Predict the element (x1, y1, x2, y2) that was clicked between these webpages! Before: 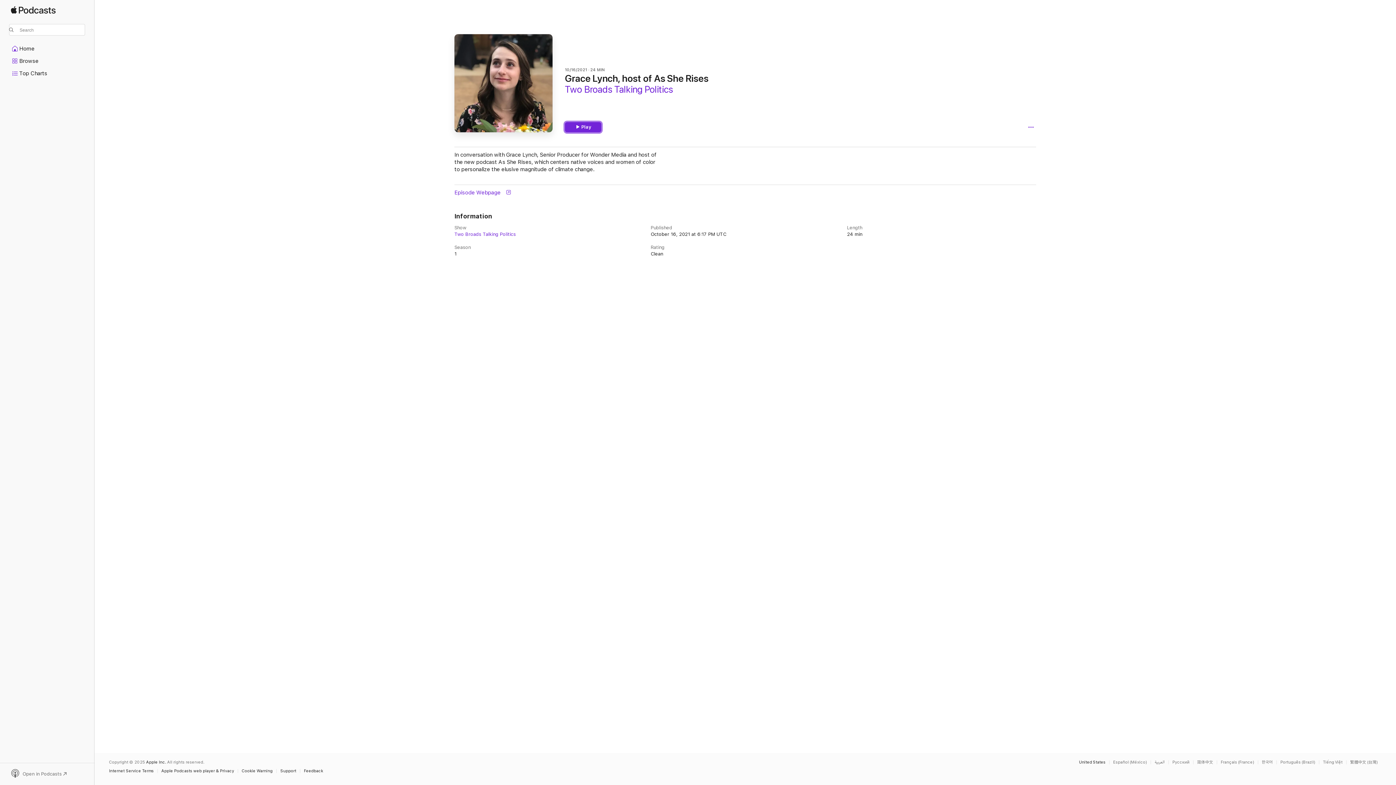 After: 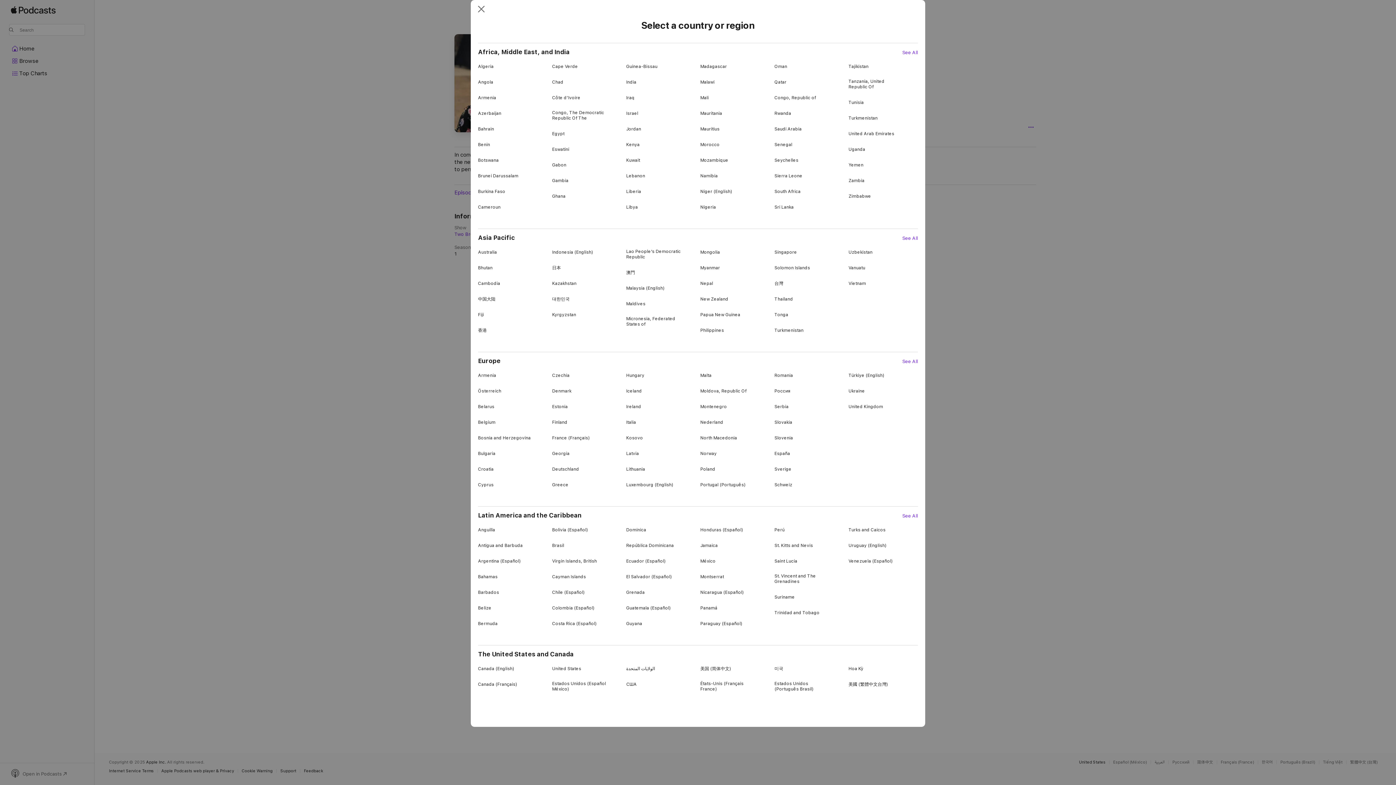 Action: bbox: (1079, 760, 1105, 764) label: United States